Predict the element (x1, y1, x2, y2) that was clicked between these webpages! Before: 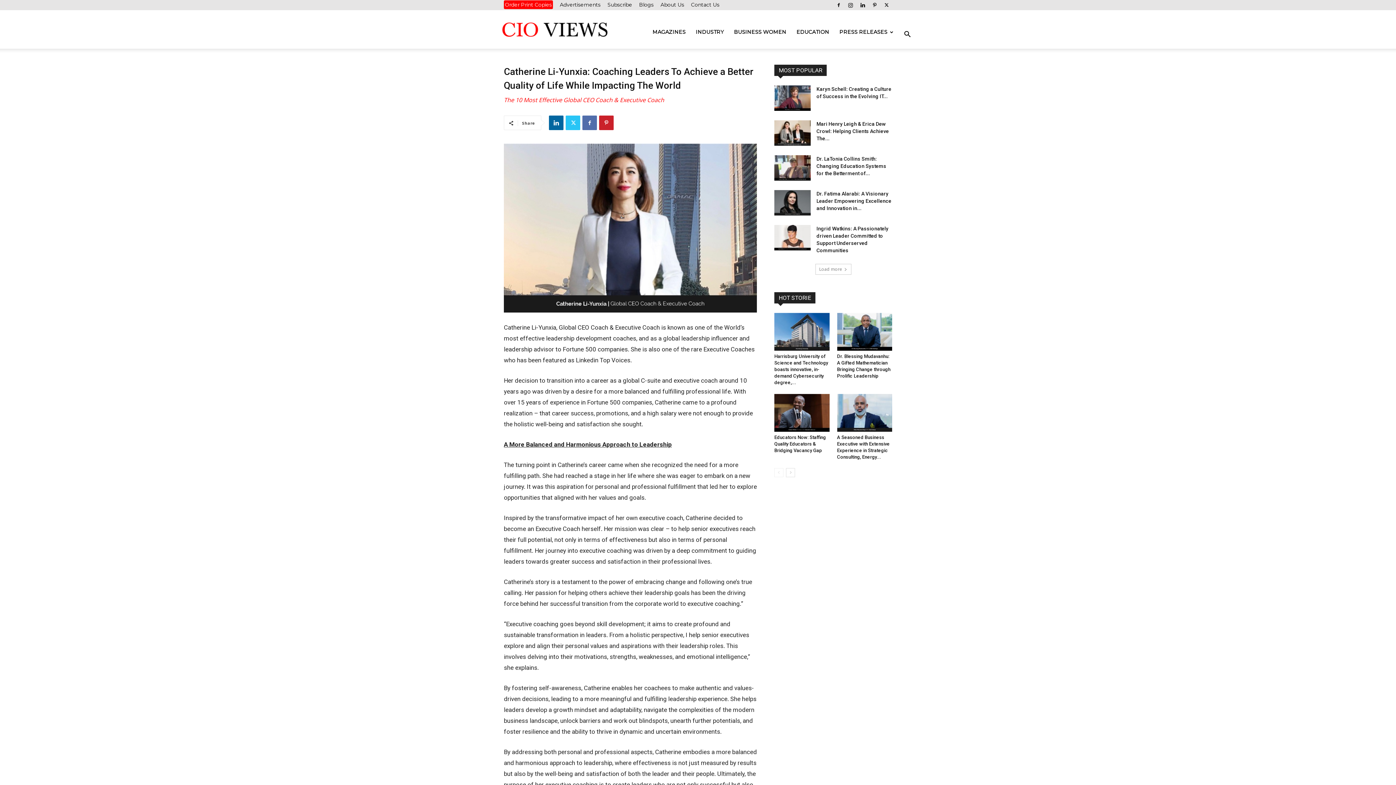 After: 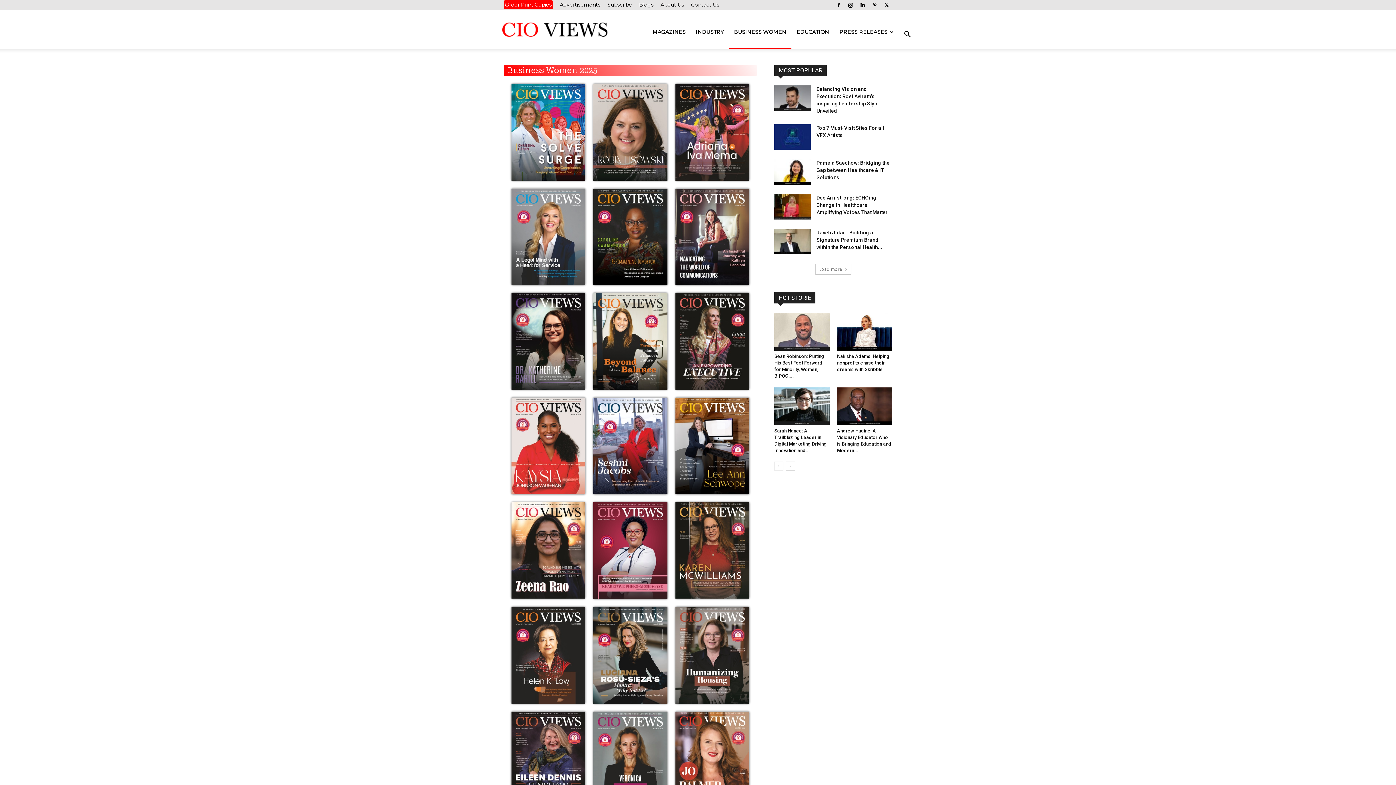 Action: bbox: (729, 15, 791, 48) label: BUSINESS WOMEN